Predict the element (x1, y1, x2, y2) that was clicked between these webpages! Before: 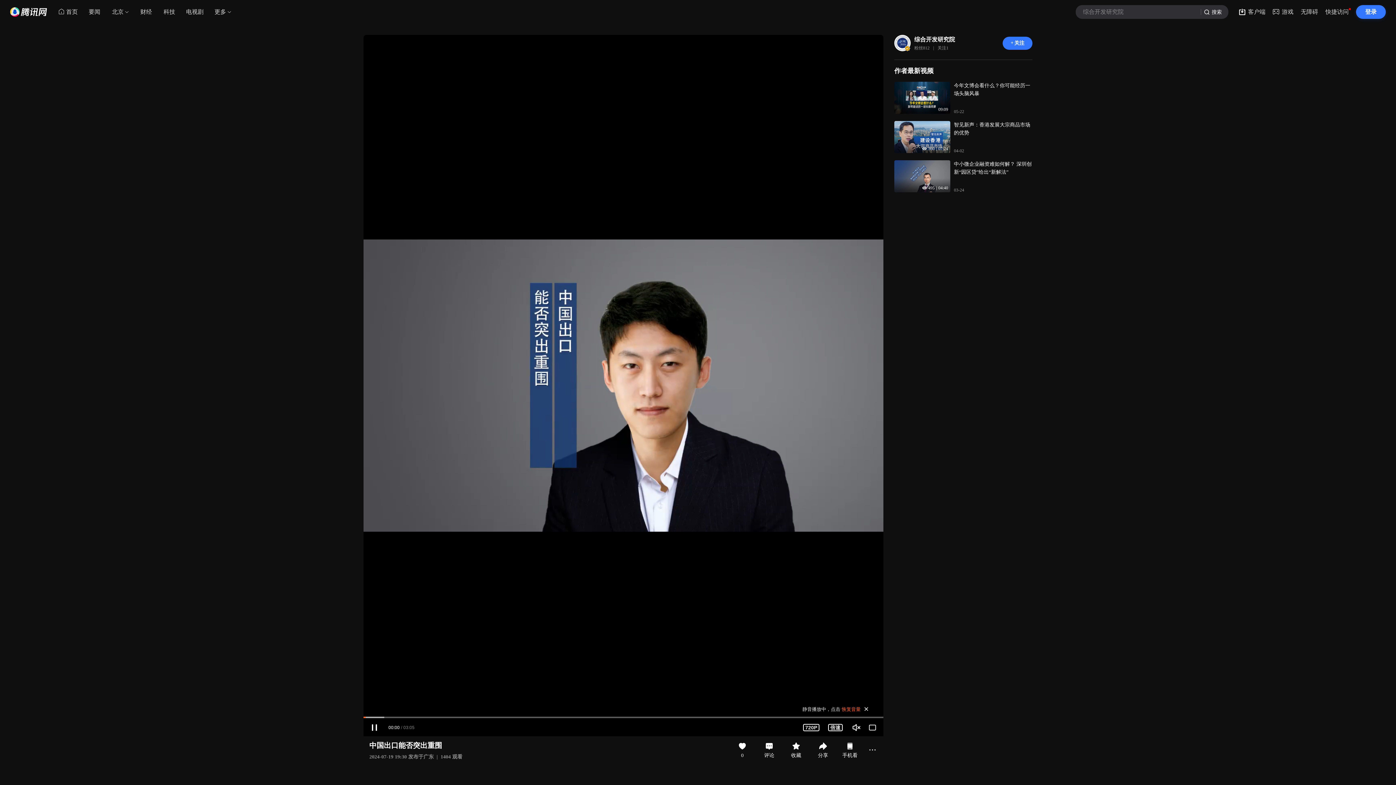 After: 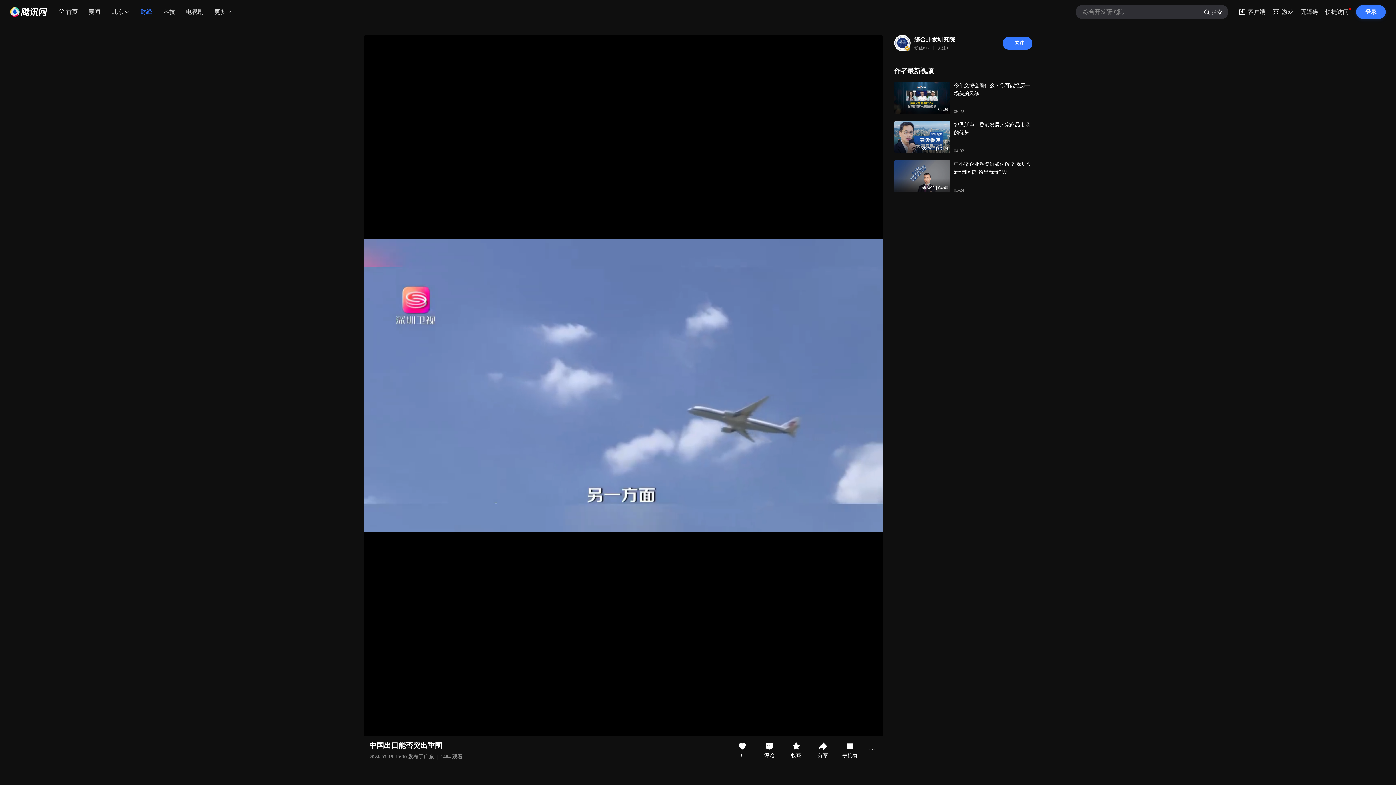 Action: bbox: (134, 5, 157, 18) label: 财经